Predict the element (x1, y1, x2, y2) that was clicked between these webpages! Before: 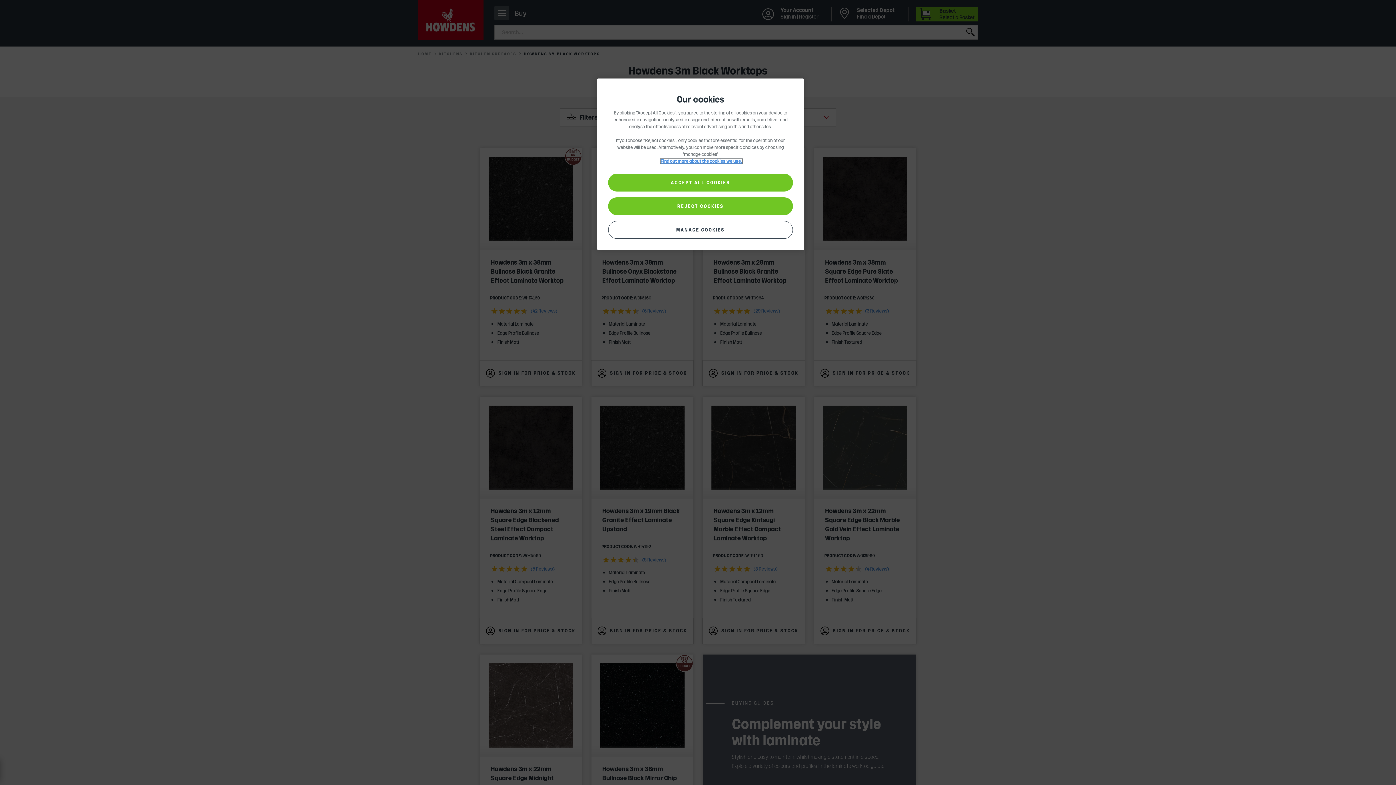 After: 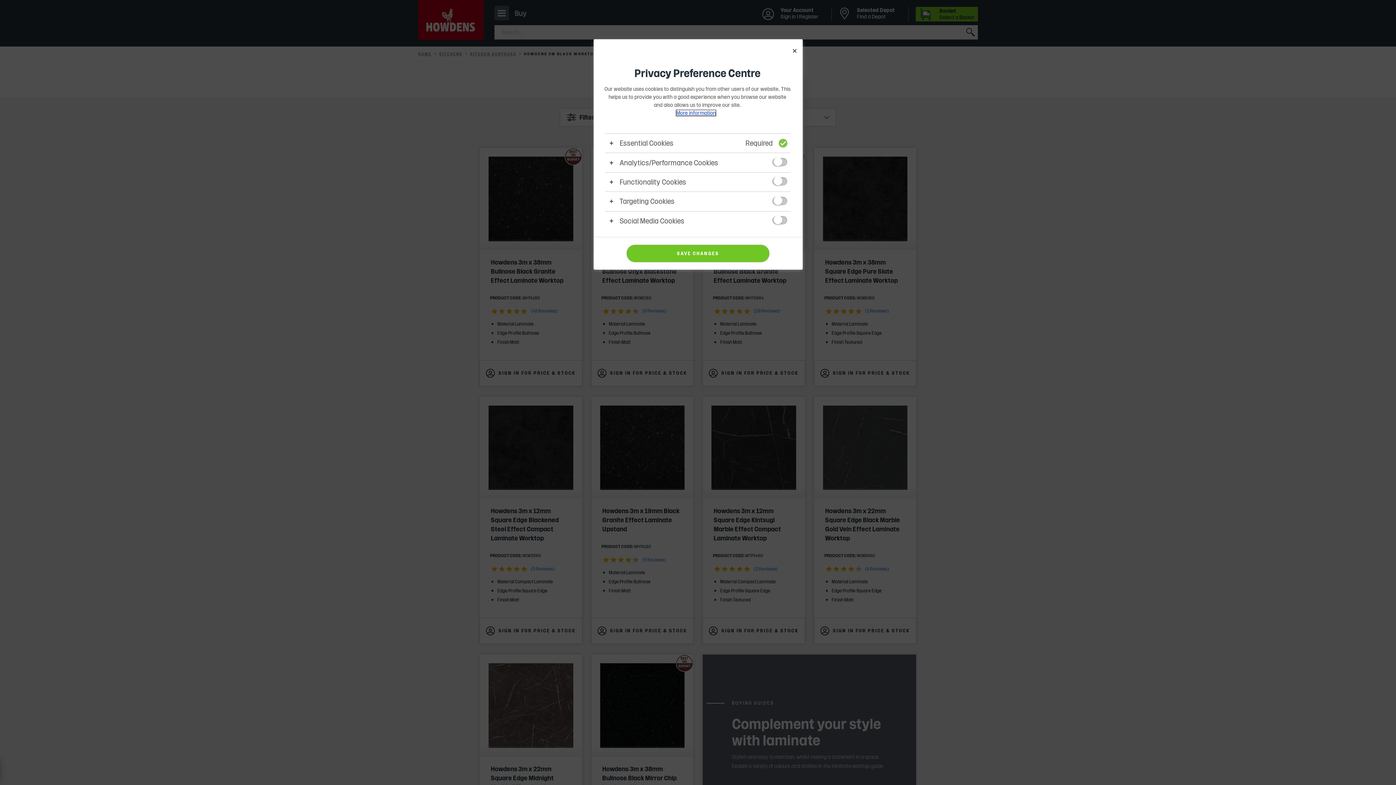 Action: bbox: (608, 221, 793, 238) label: MANAGE COOKIES